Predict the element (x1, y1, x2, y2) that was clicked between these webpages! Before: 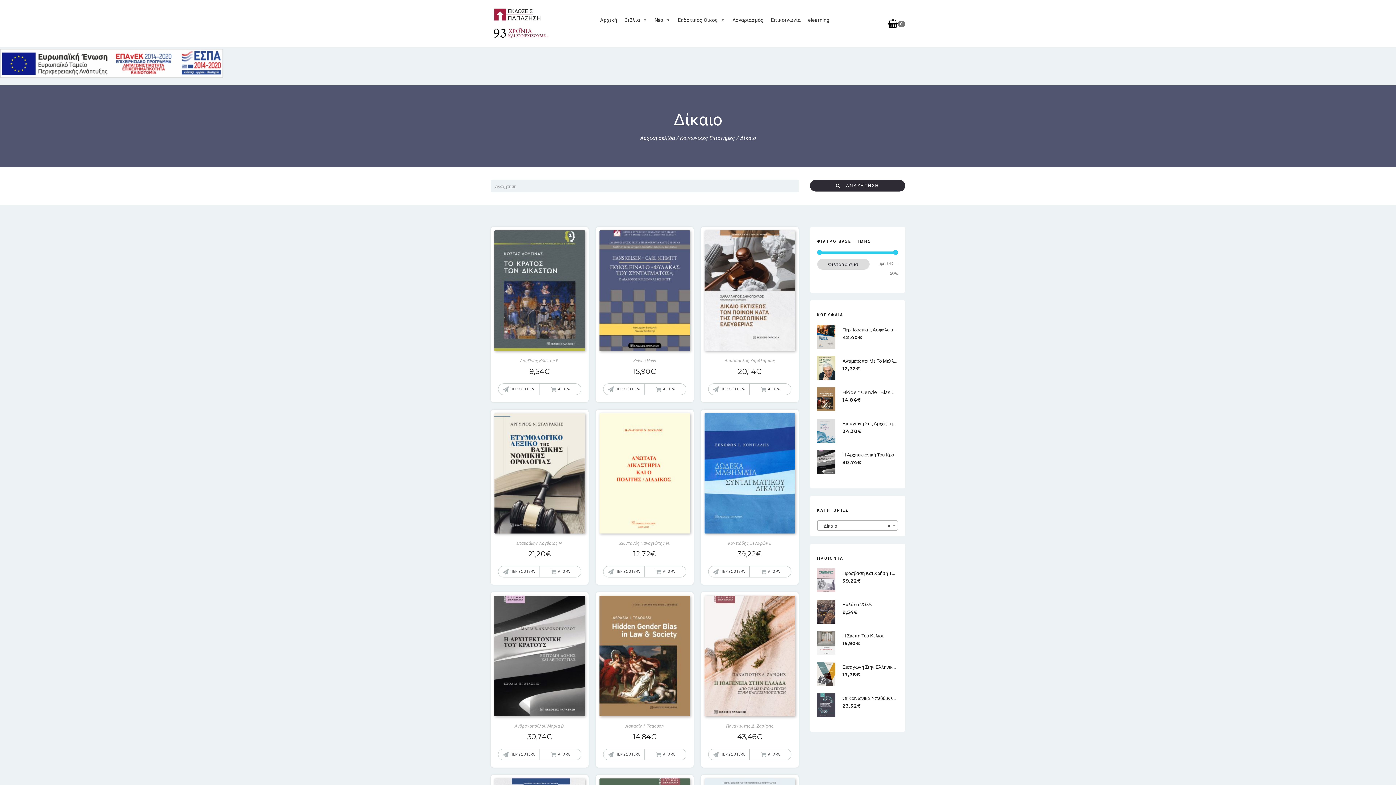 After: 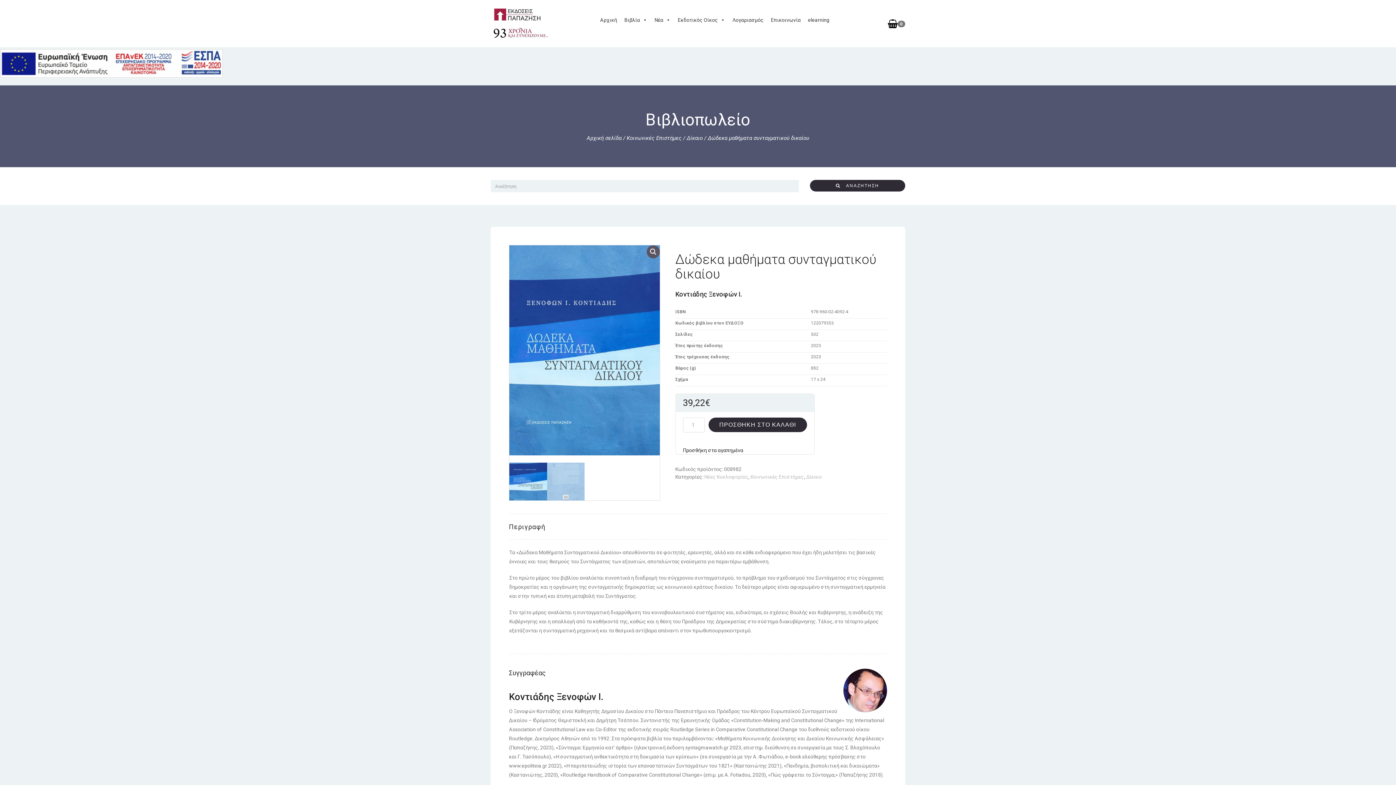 Action: label: ΠΕΡΙΣΣΟΤΕΡΑ bbox: (708, 566, 749, 577)